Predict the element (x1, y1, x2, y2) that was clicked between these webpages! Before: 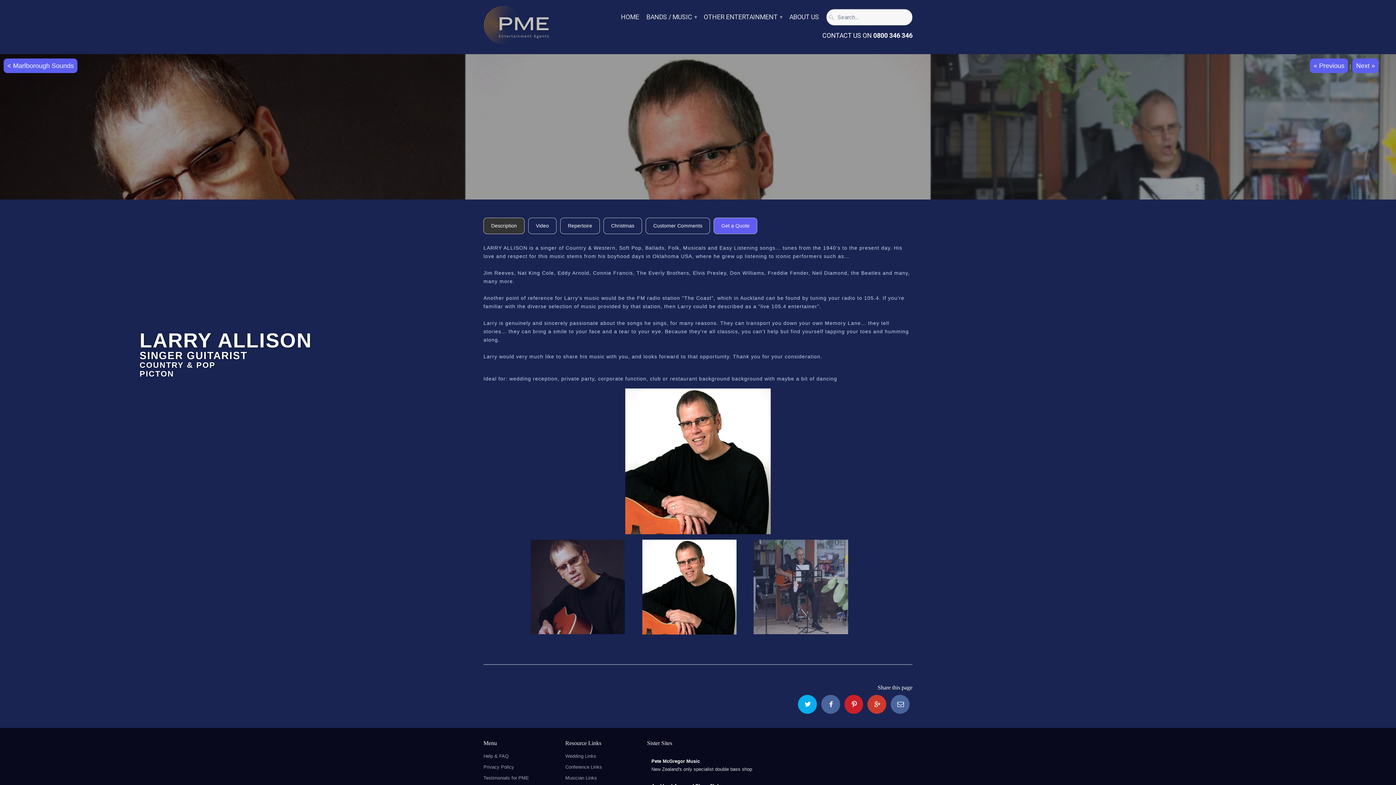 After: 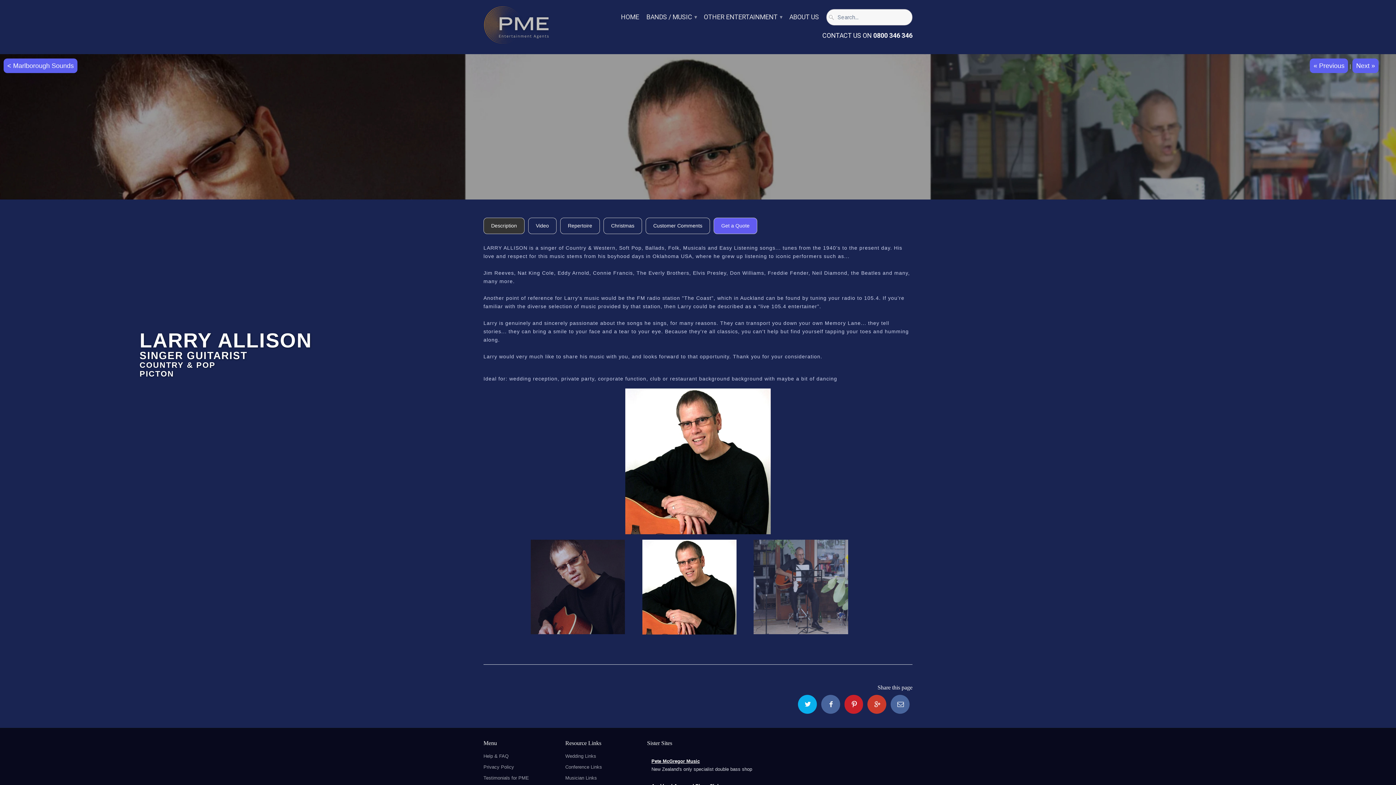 Action: label: Pete McGregor Music
 bbox: (651, 758, 700, 764)